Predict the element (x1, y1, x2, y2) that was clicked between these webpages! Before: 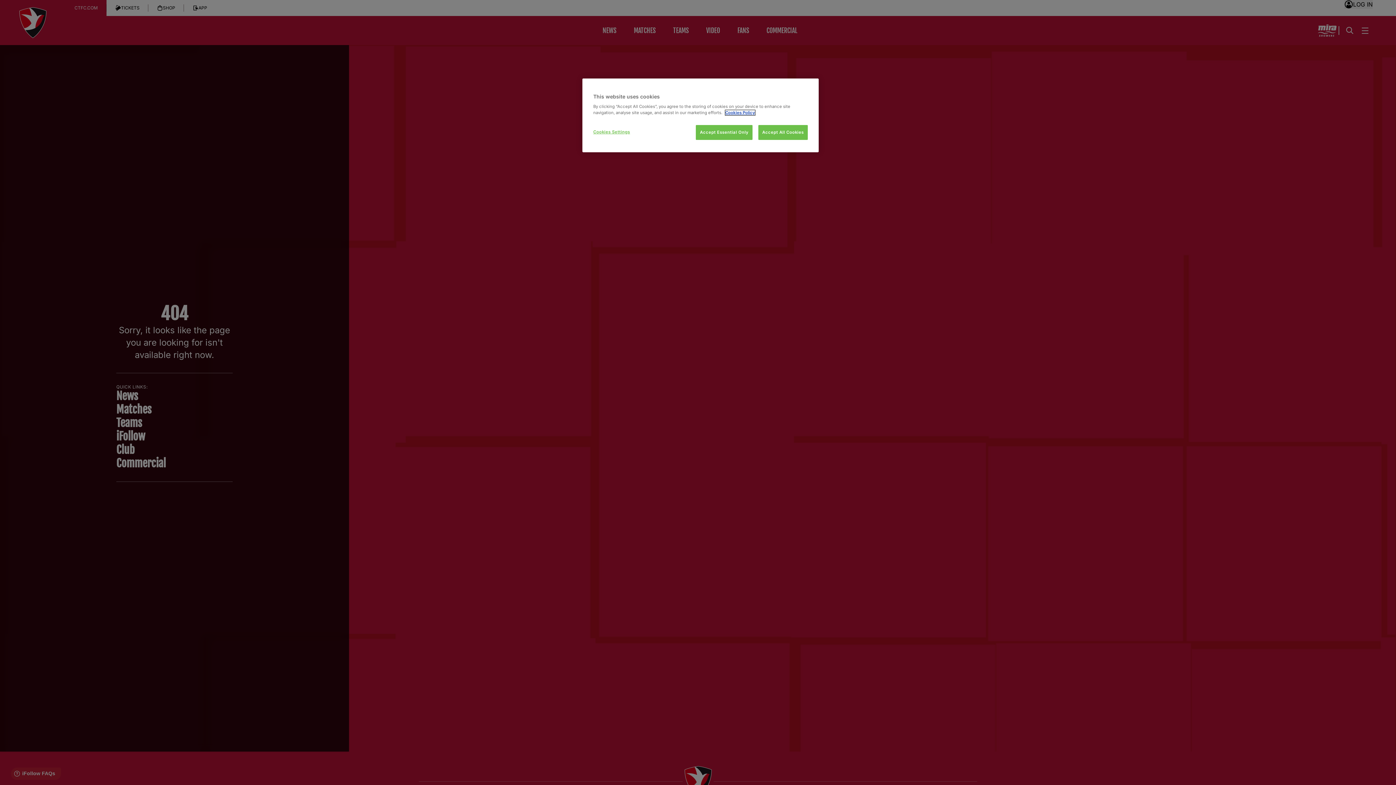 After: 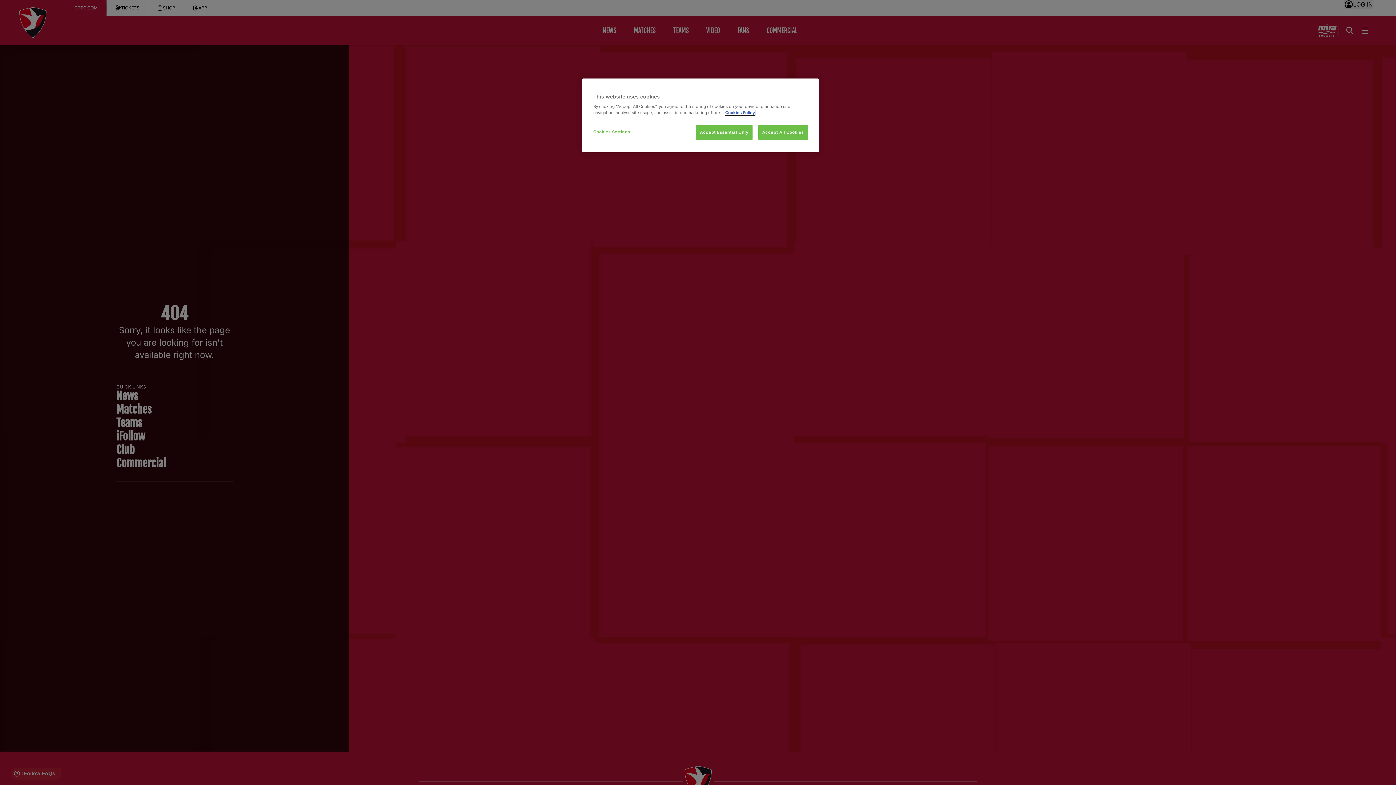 Action: bbox: (725, 110, 755, 115) label: More information about your privacy, opens in a new tab